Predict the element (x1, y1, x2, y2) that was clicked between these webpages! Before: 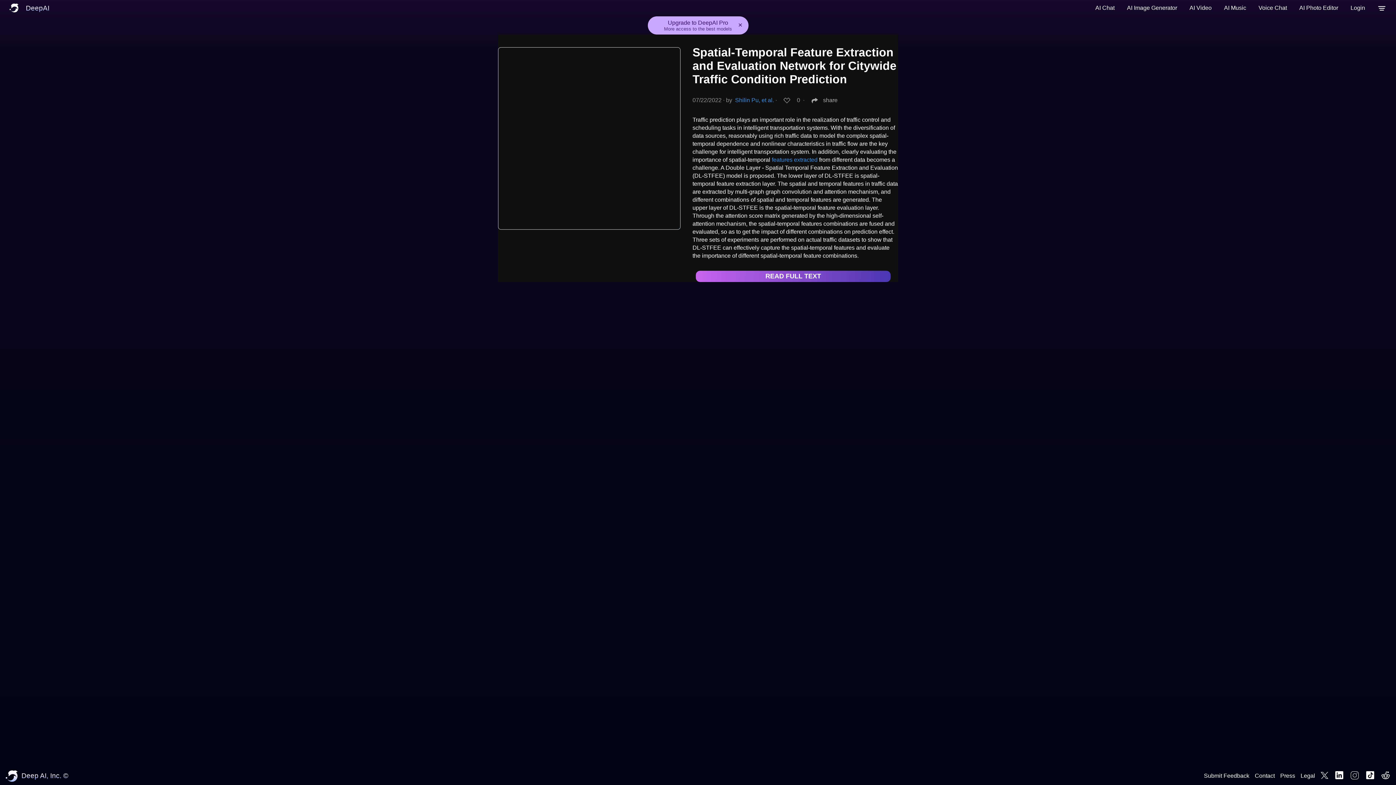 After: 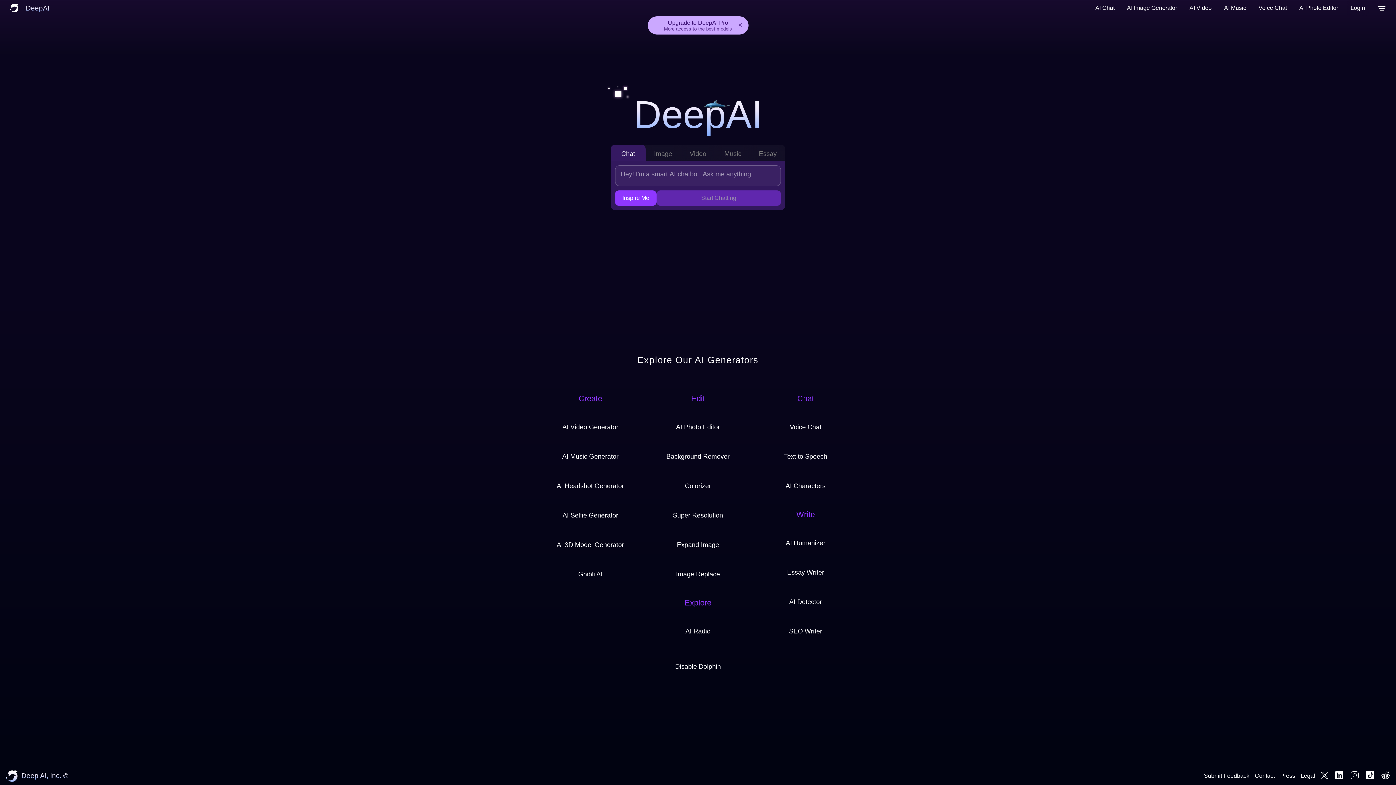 Action: bbox: (5, 770, 68, 782) label: Deep AI, Inc. ©